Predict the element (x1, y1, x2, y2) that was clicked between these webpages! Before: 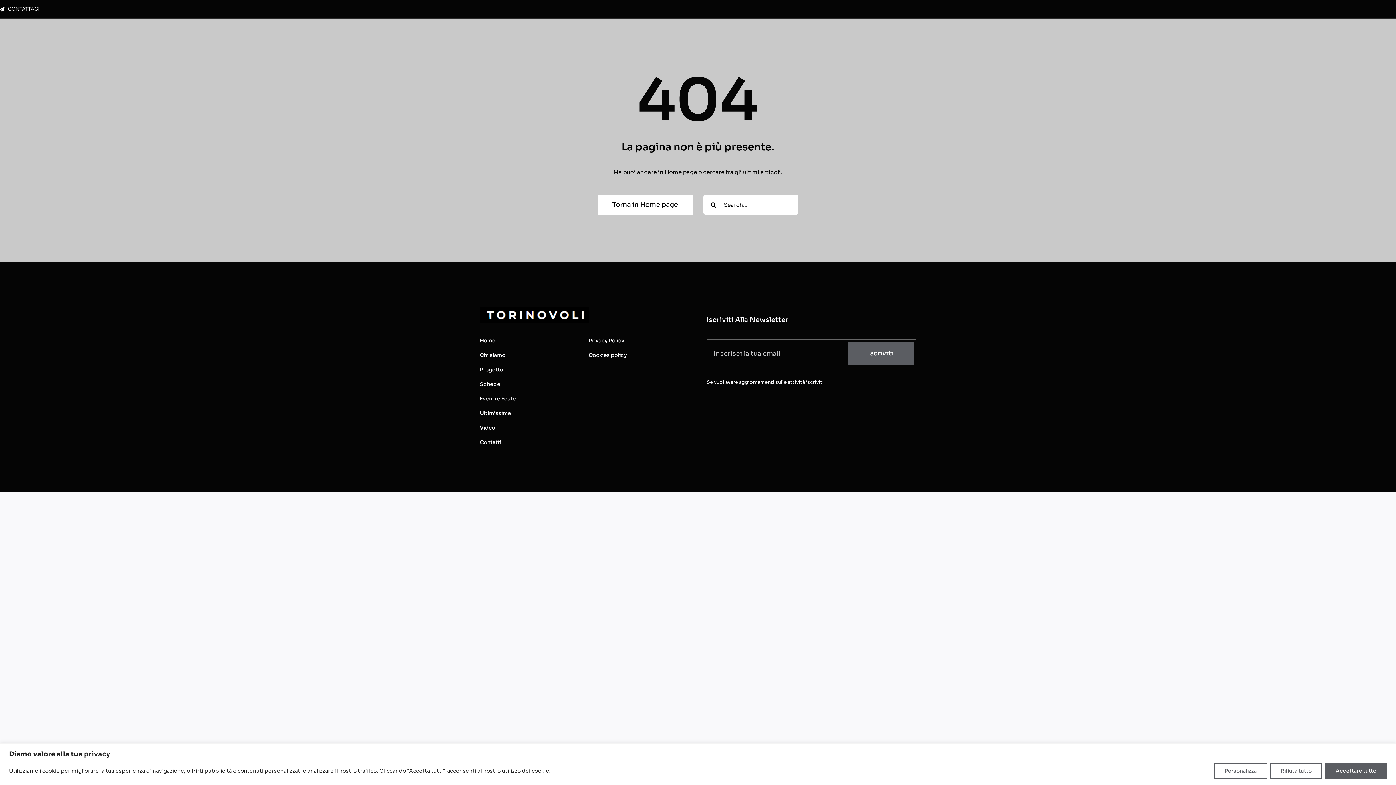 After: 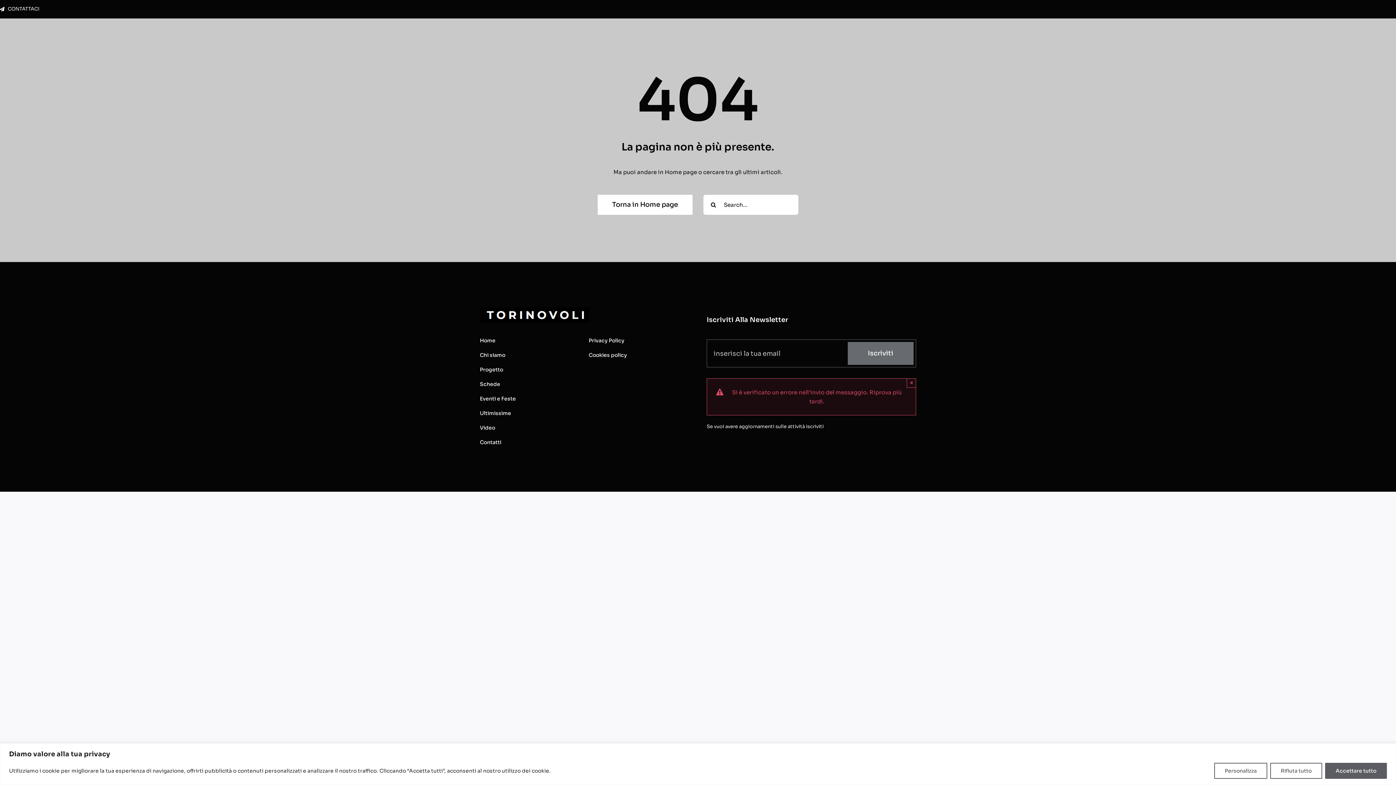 Action: bbox: (847, 342, 913, 365) label: Iscriviti